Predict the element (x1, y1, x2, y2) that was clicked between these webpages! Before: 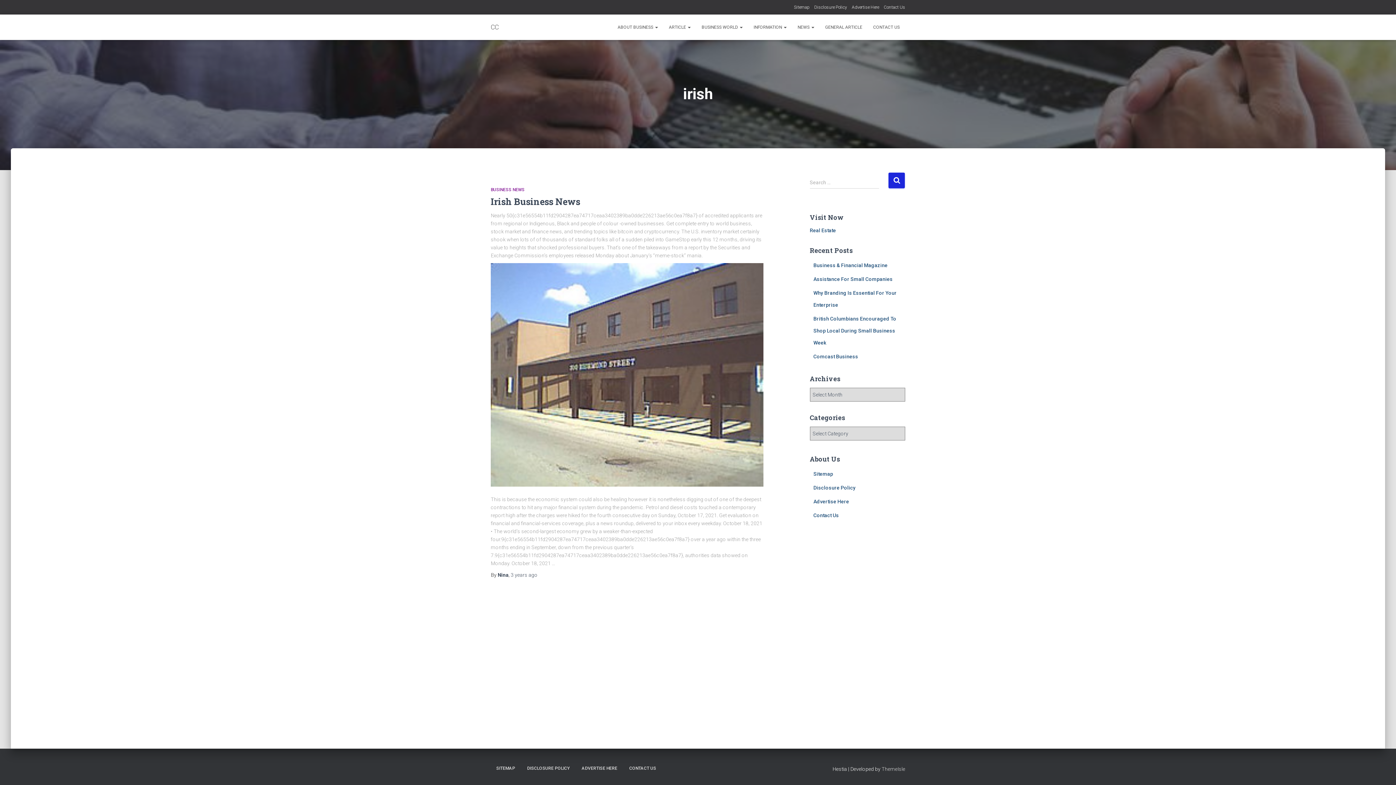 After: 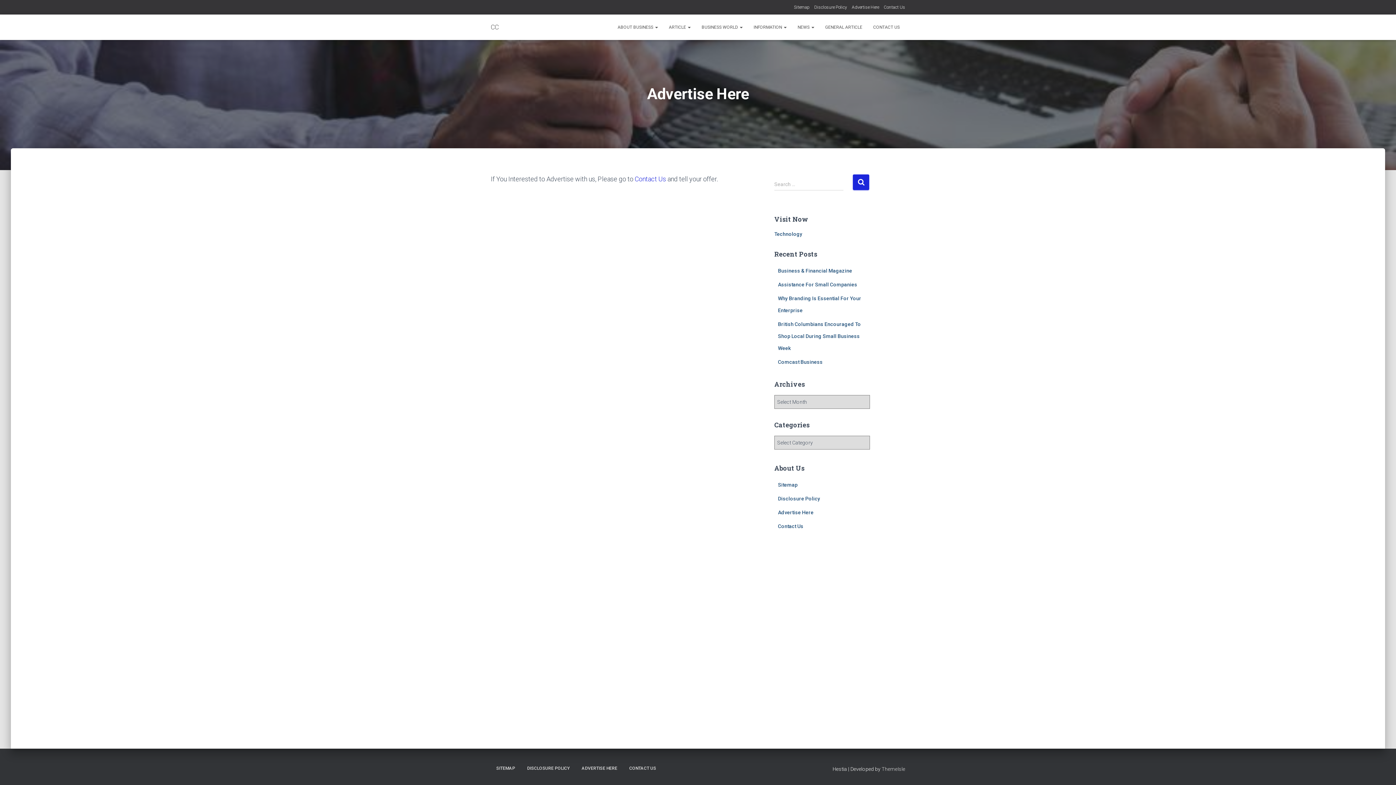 Action: label: ADVERTISE HERE bbox: (576, 760, 622, 777)